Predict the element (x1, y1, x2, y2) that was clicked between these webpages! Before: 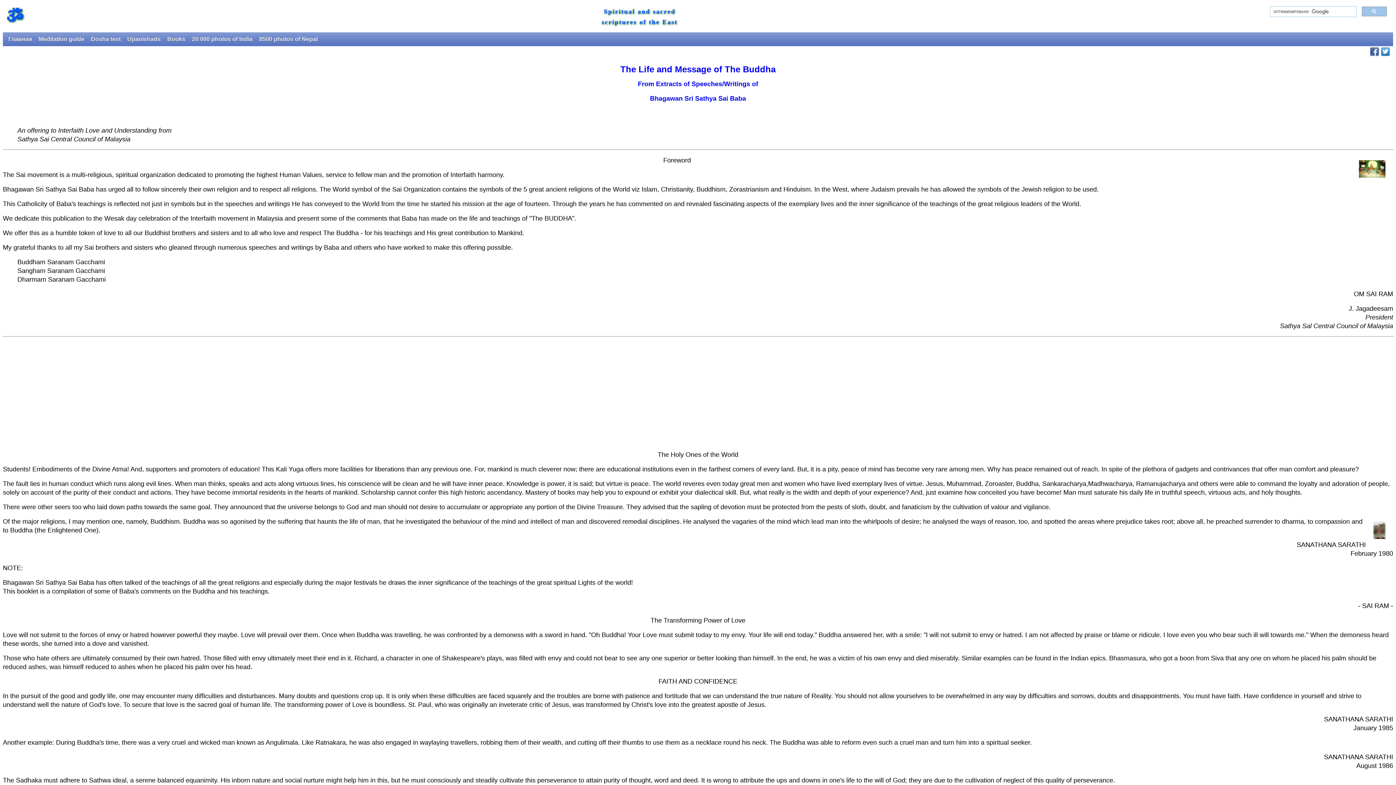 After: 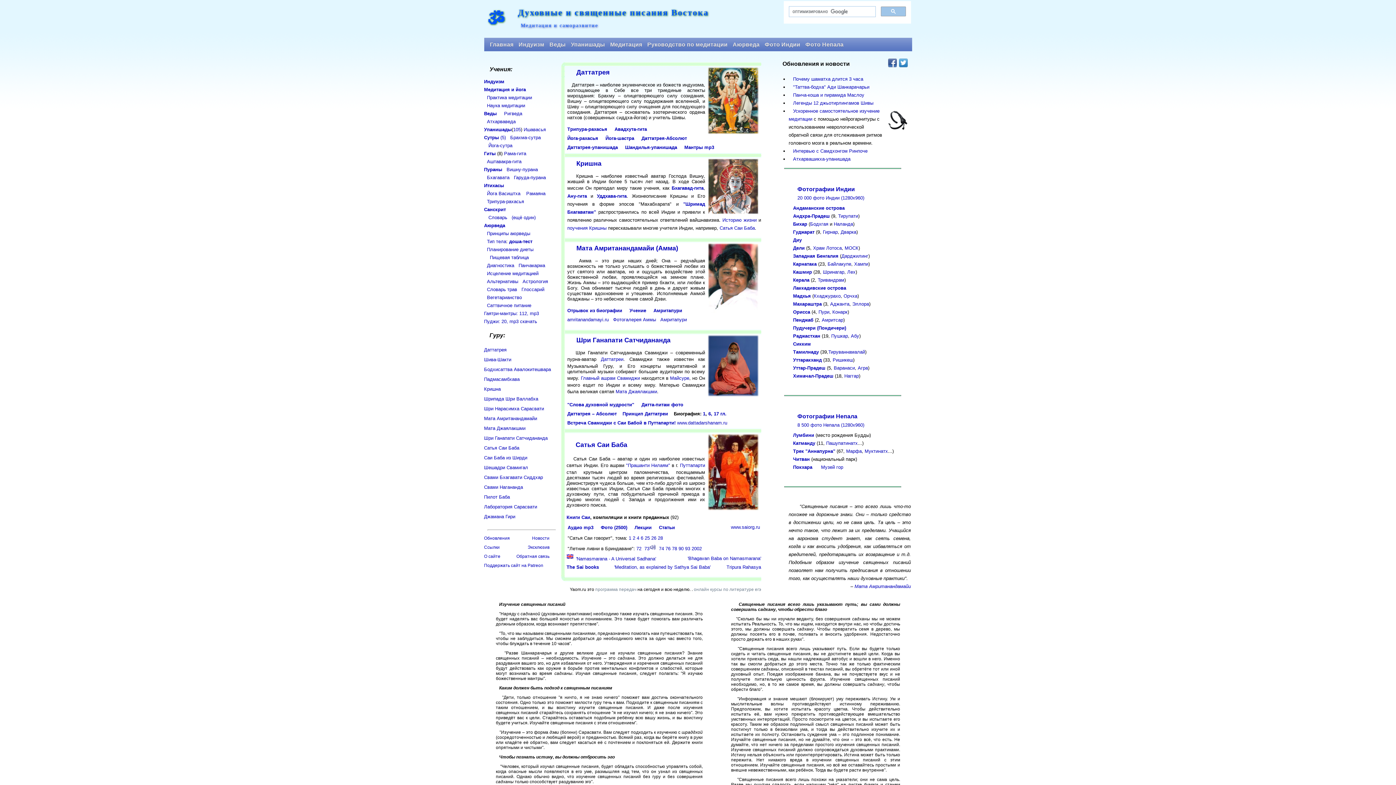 Action: label: Главная bbox: (6, 34, 33, 43)